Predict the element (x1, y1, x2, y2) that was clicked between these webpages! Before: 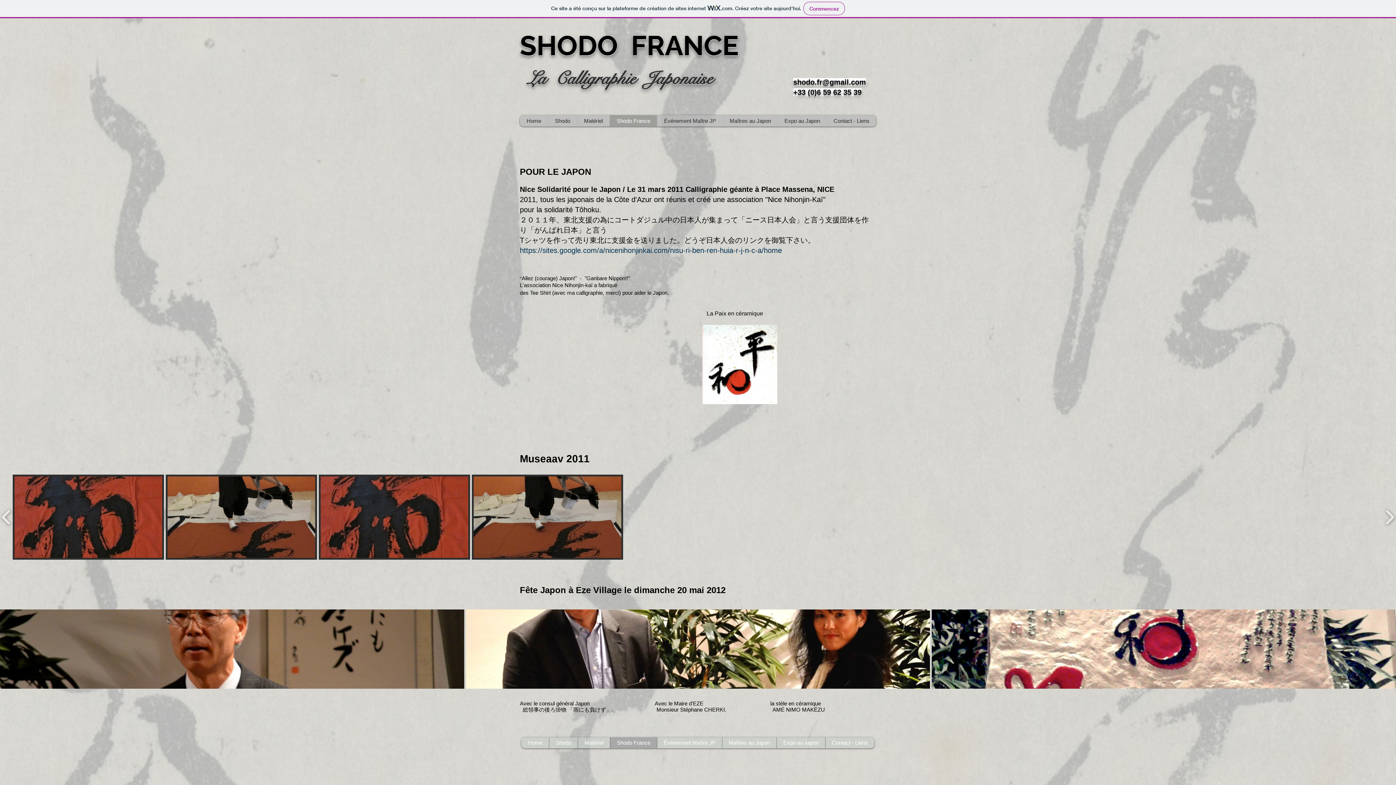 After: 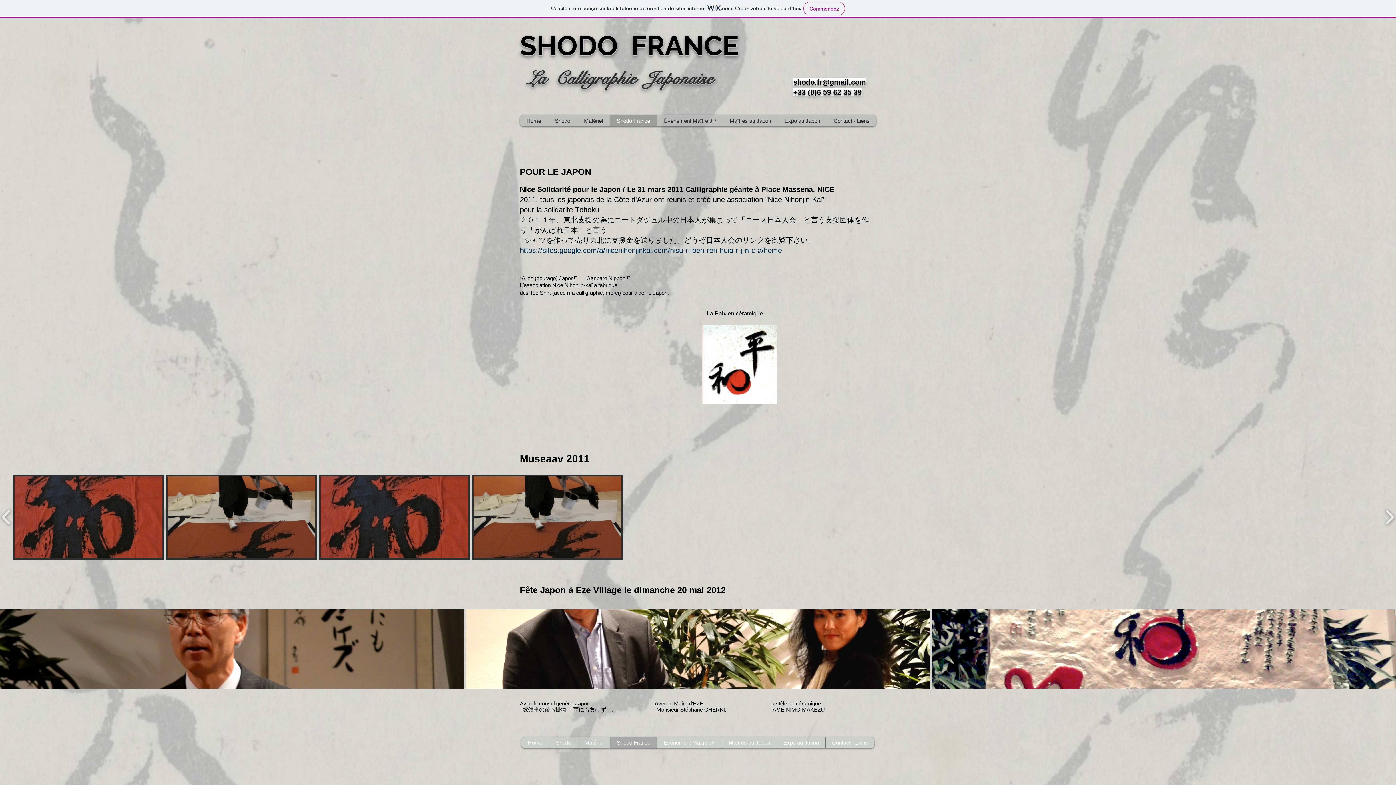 Action: bbox: (680, 706, 825, 713) label: Stéphane CHERKI.                                AMÉ NIMO MAKÉZU